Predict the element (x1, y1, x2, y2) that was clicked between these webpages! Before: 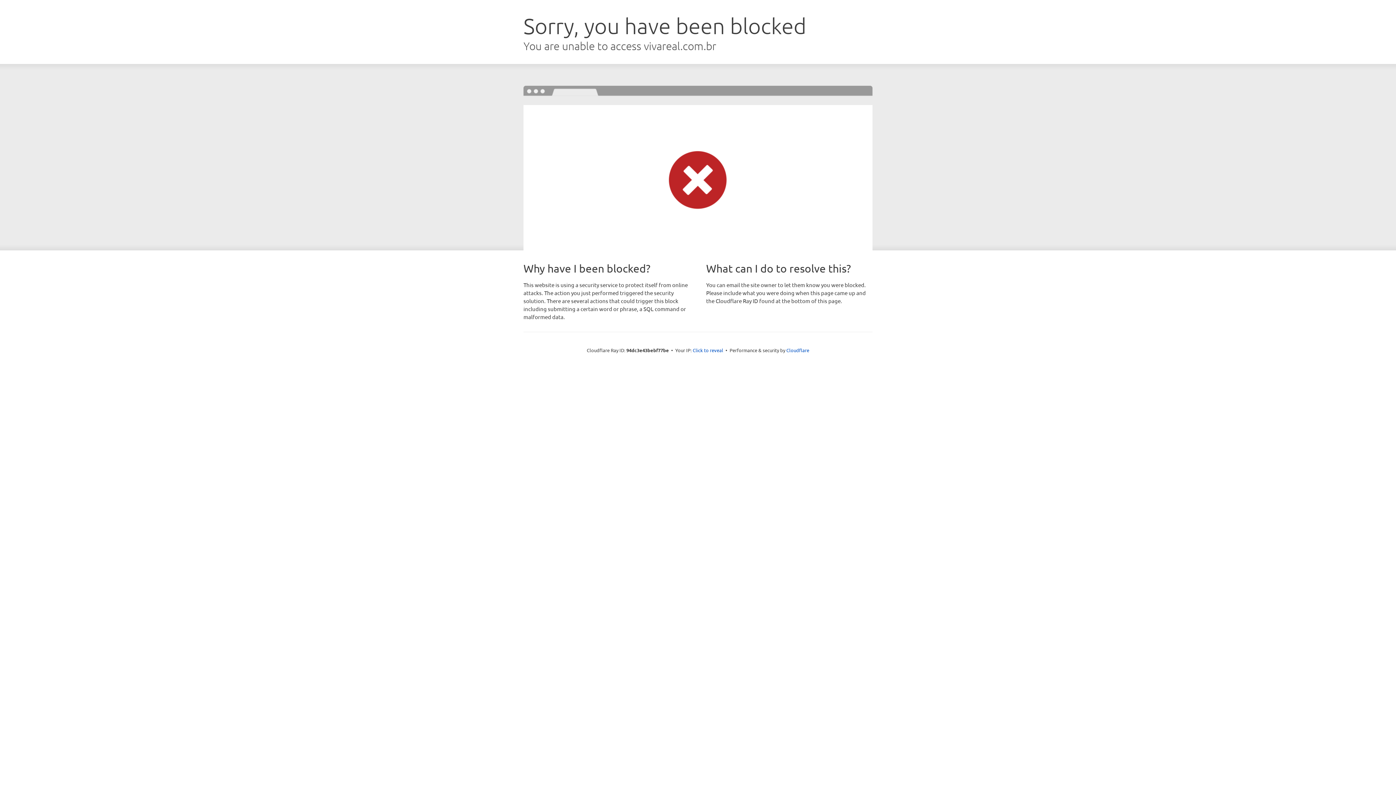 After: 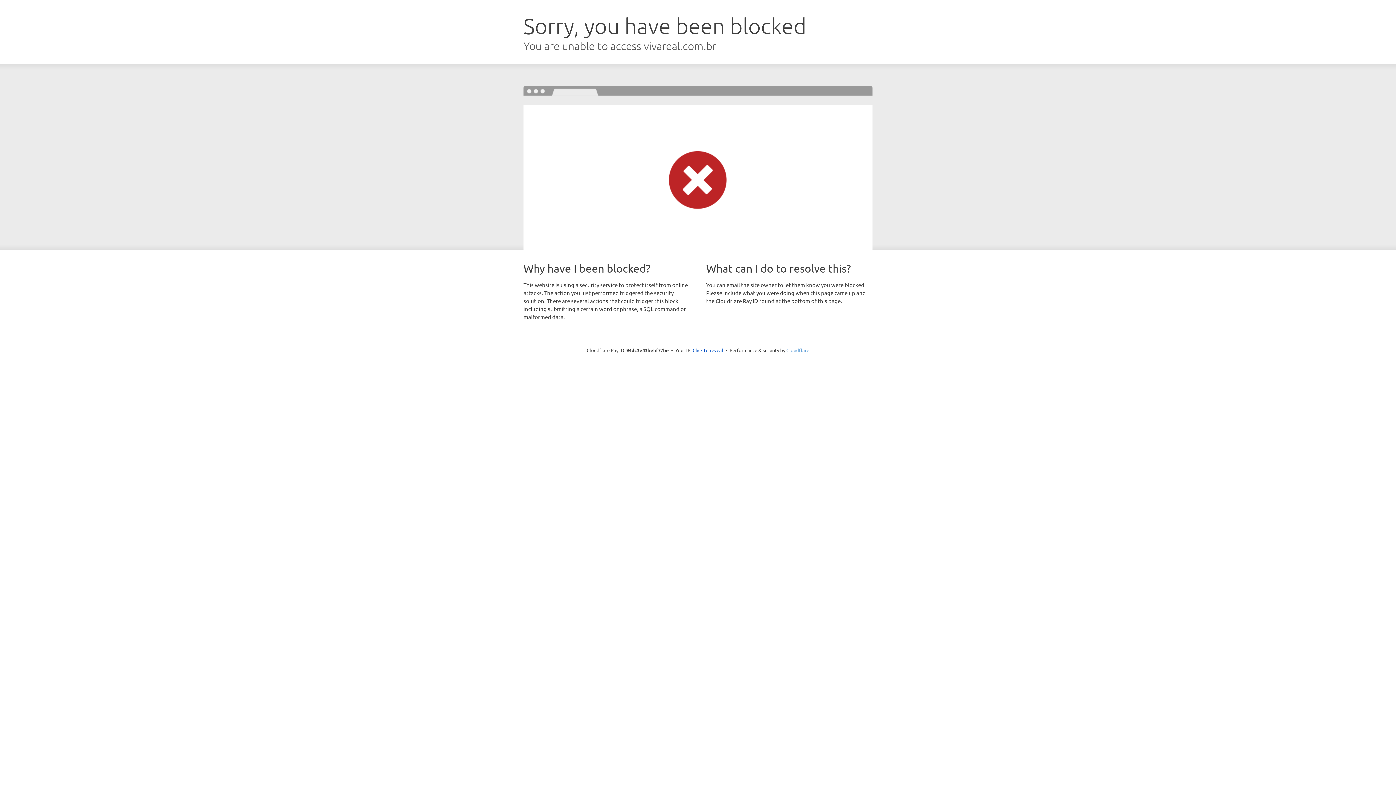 Action: label: Cloudflare bbox: (786, 347, 809, 353)